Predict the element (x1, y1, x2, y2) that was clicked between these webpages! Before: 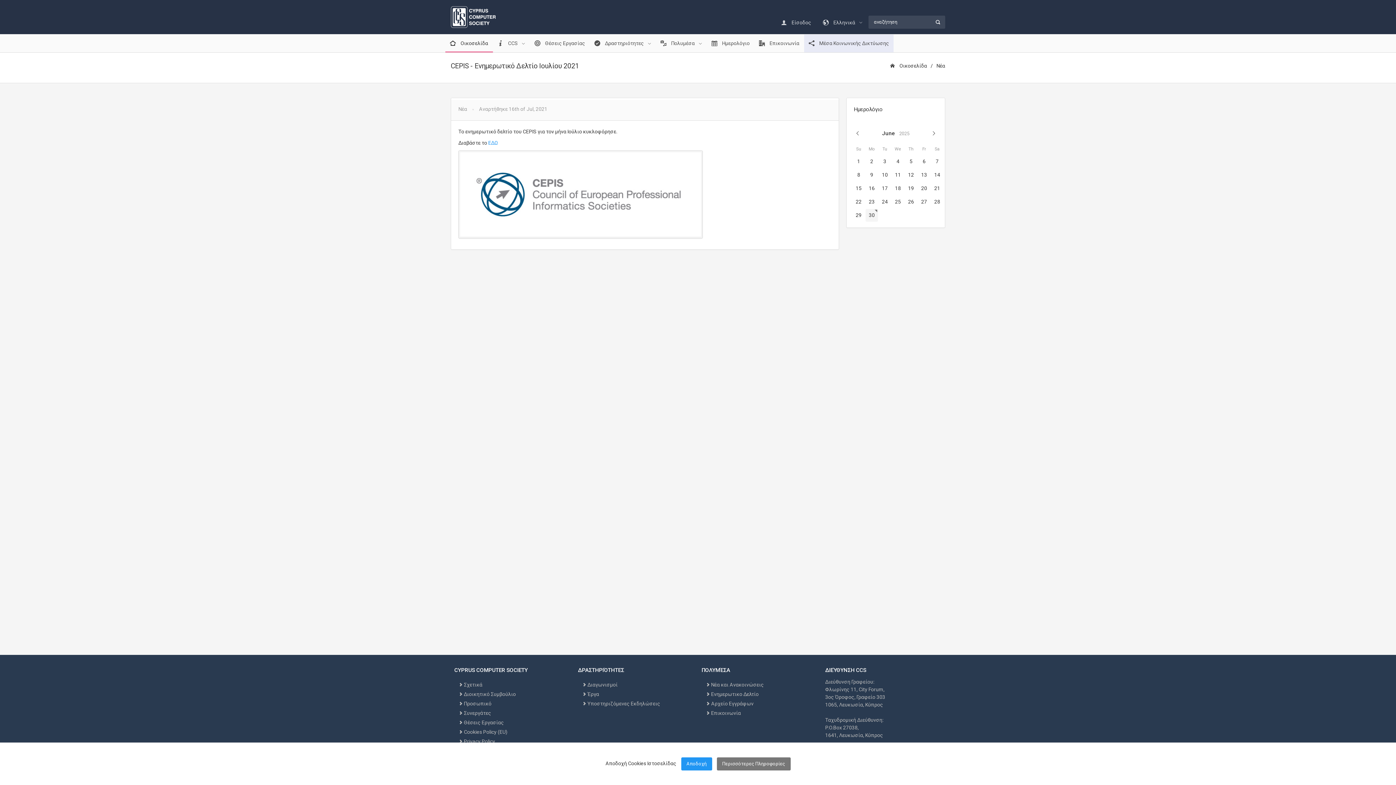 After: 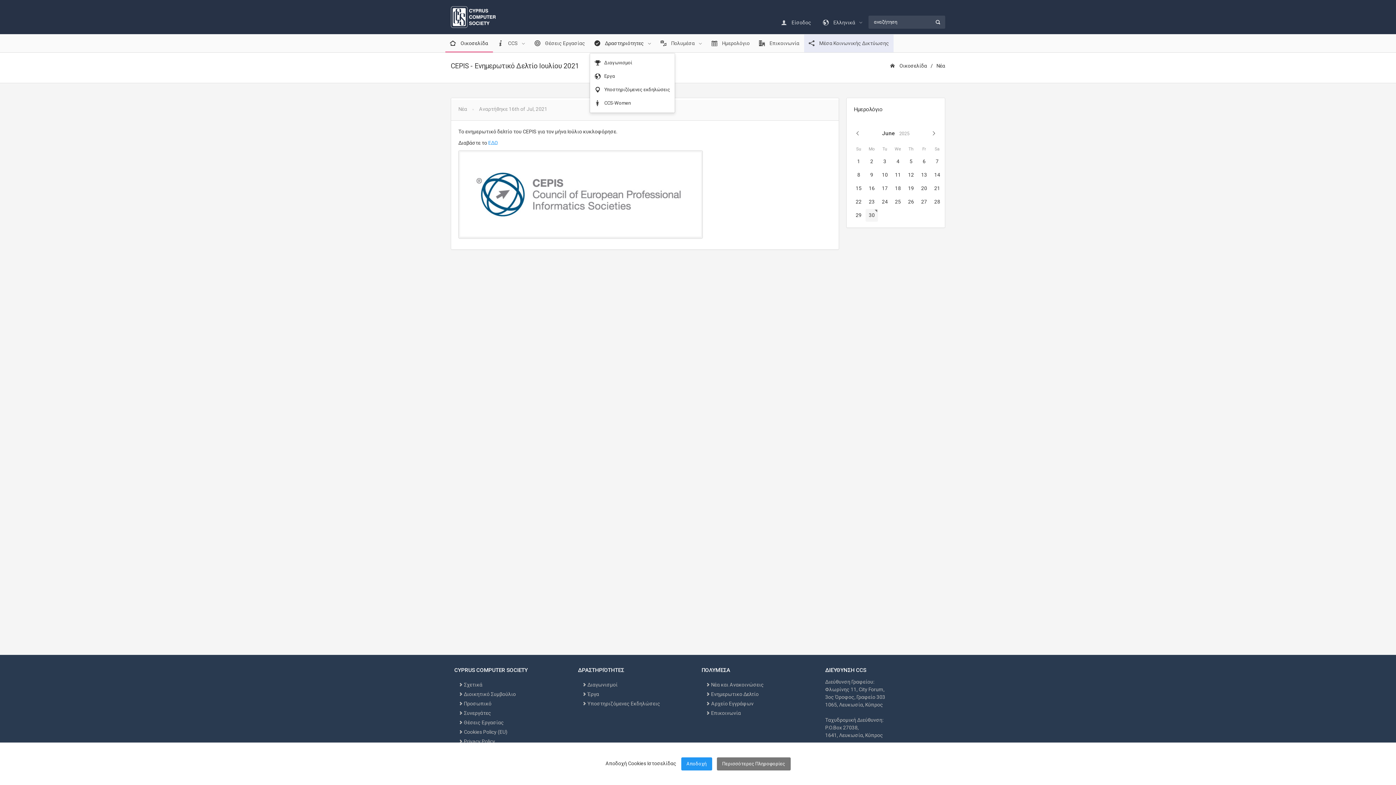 Action: label:  Δραστηριότητες  bbox: (589, 34, 656, 52)